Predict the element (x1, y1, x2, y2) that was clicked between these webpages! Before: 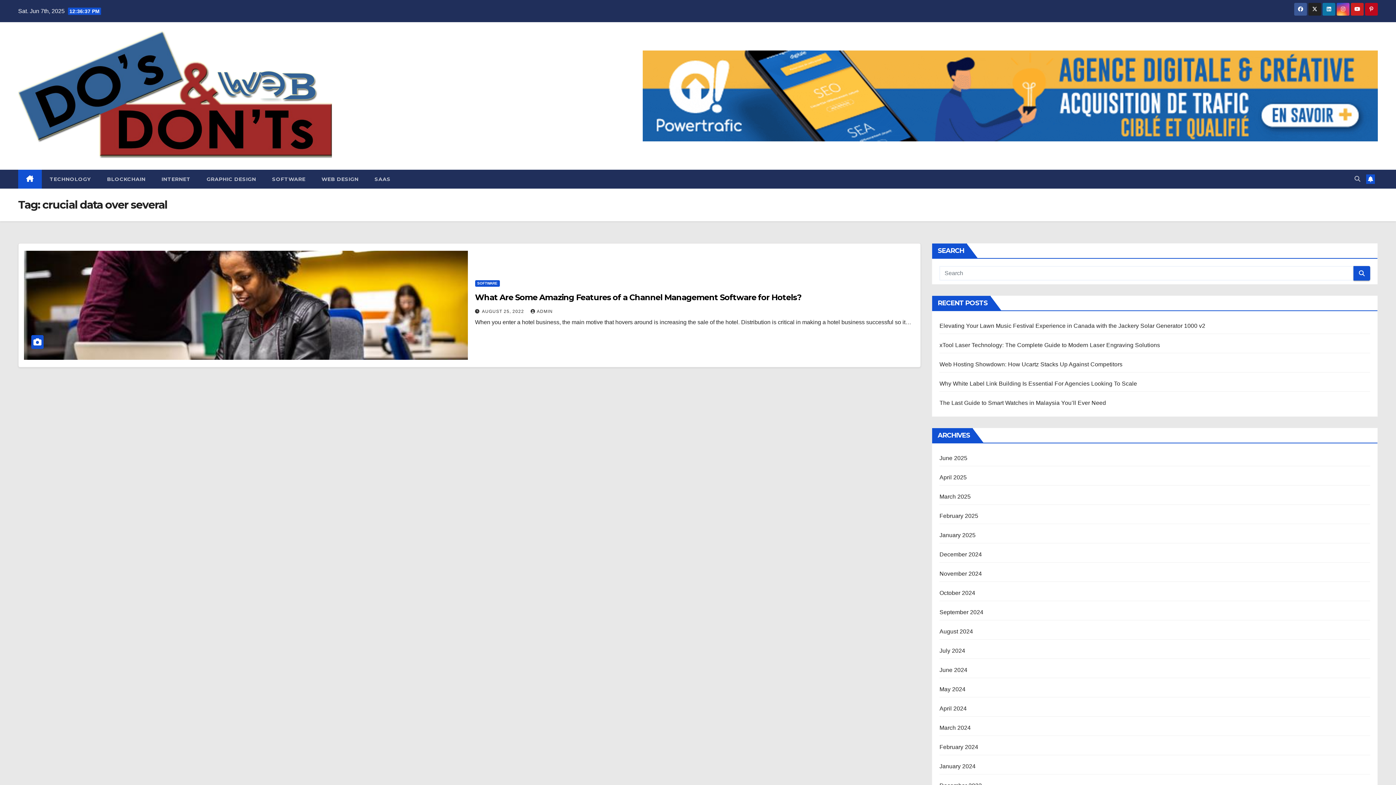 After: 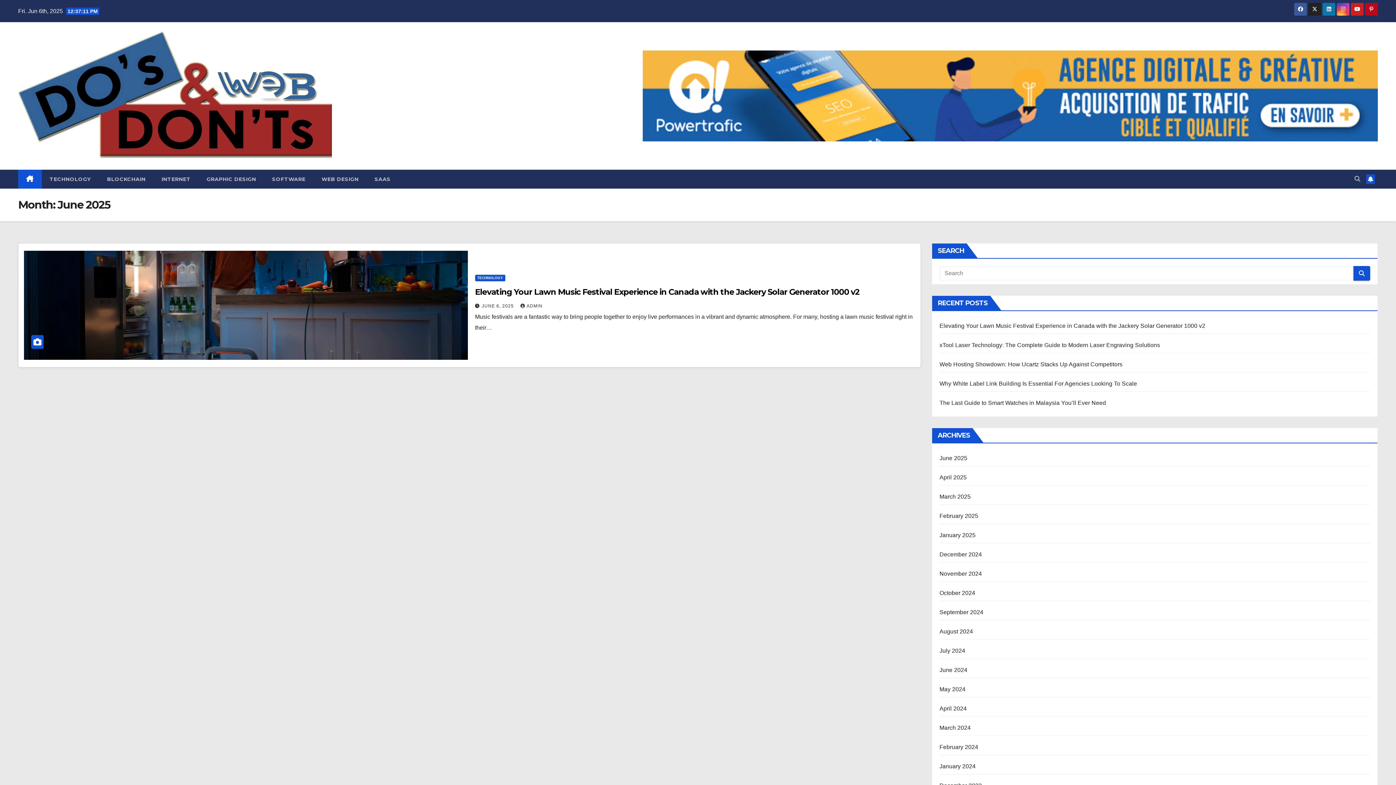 Action: bbox: (939, 455, 967, 461) label: June 2025